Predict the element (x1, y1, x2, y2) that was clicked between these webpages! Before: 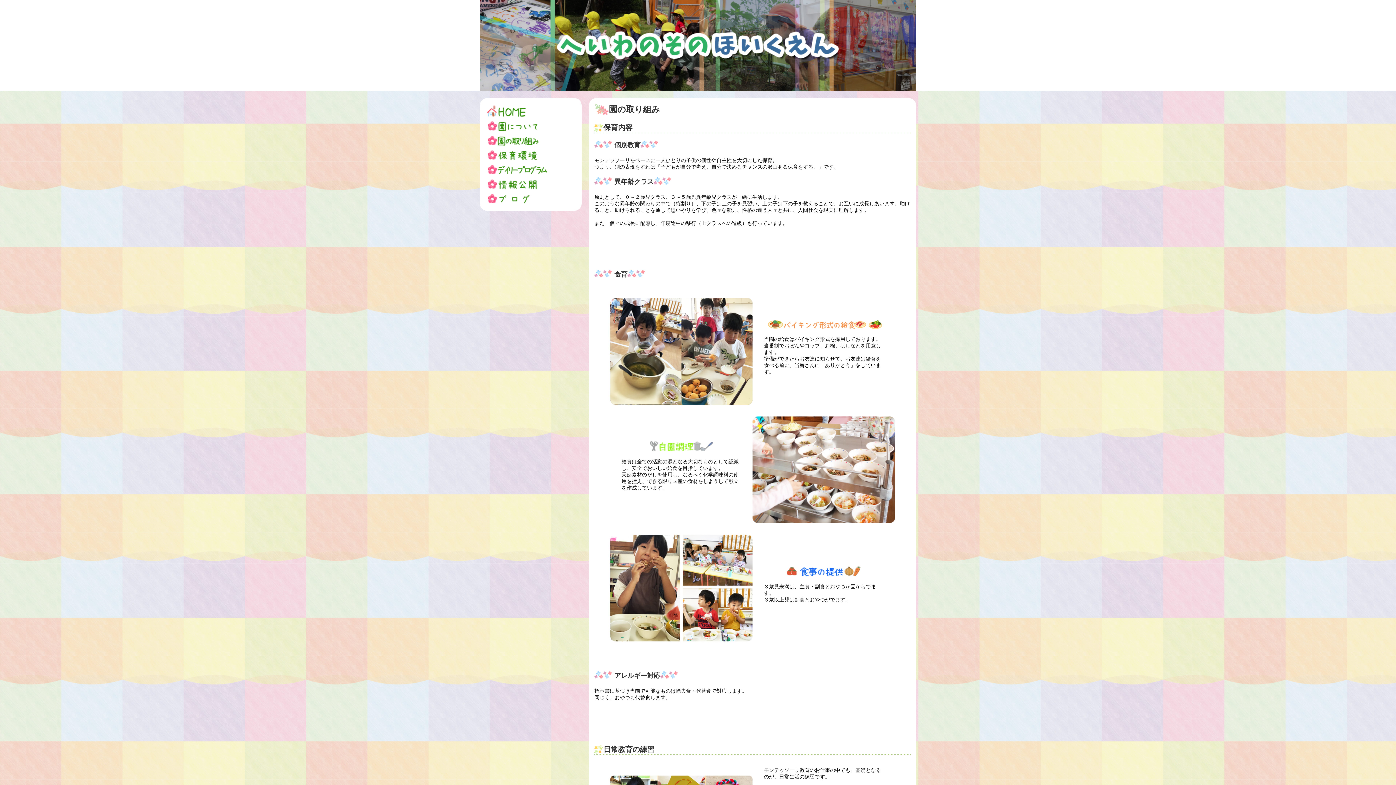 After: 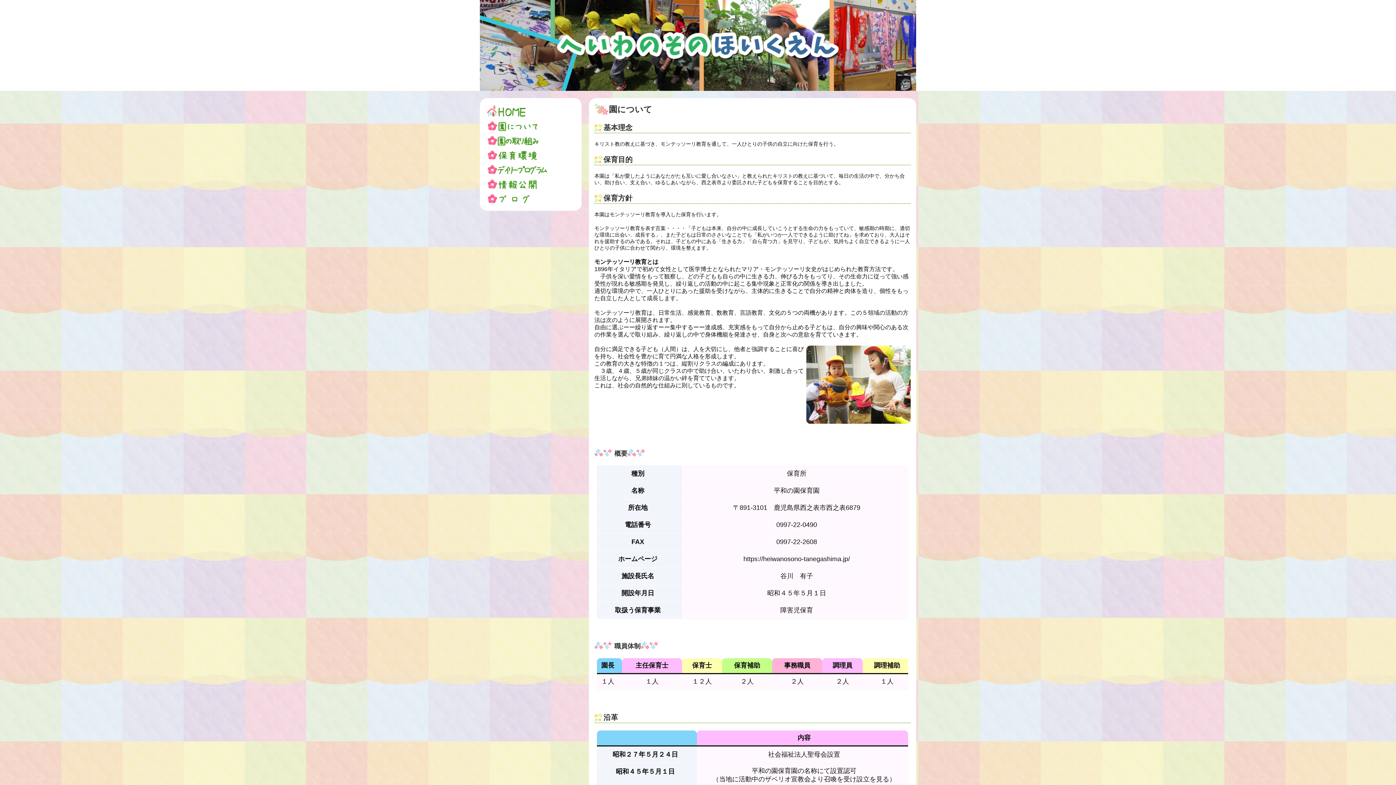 Action: bbox: (485, 118, 576, 132)